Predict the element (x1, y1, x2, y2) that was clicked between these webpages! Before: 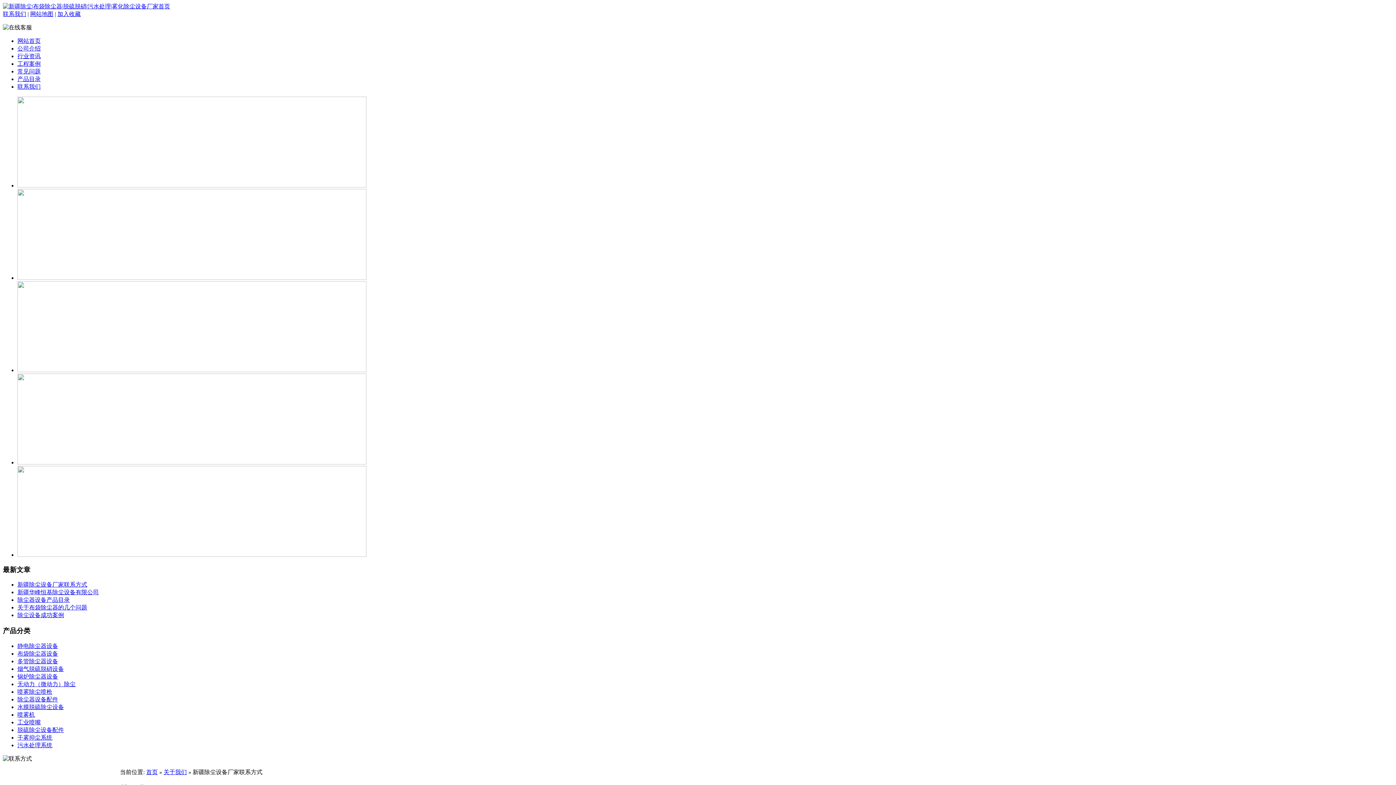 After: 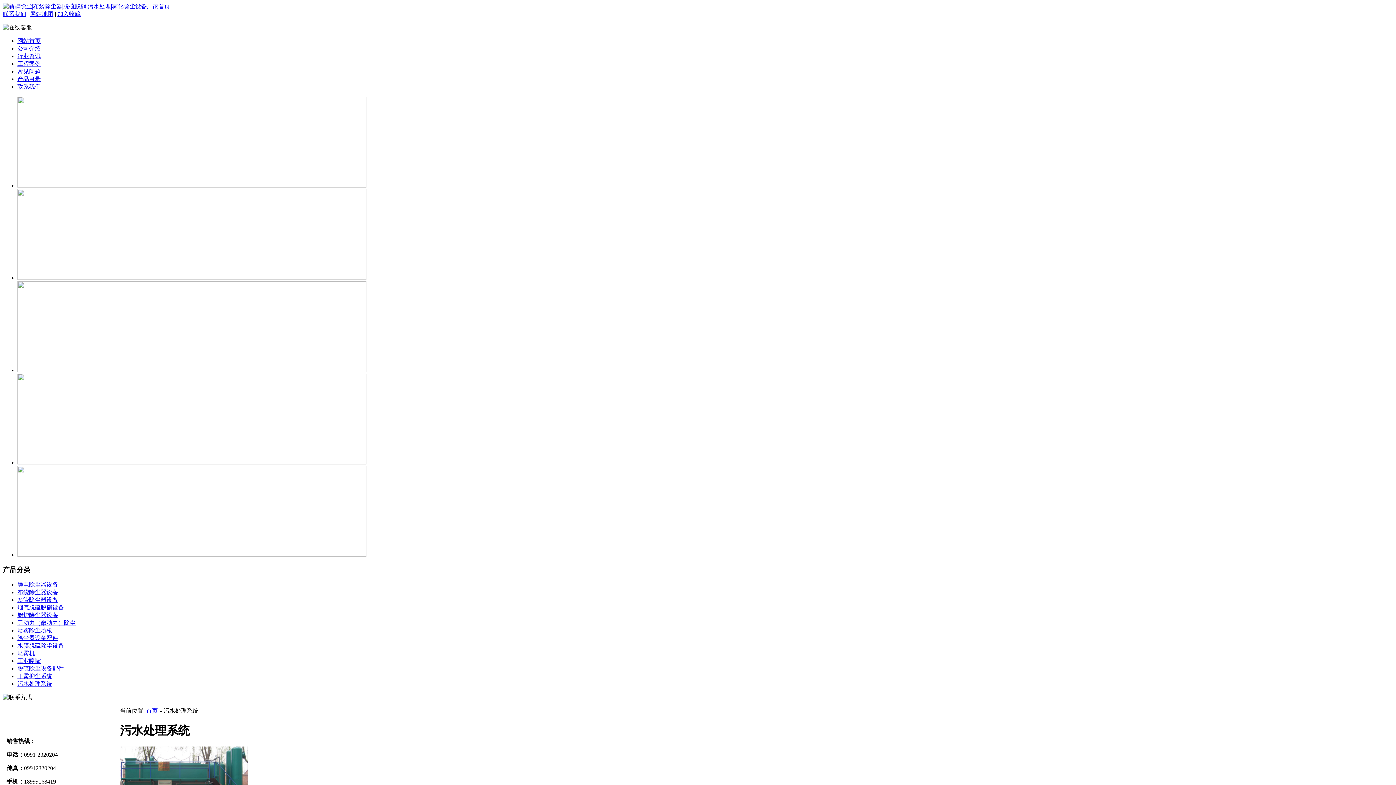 Action: bbox: (17, 742, 52, 748) label: 污水处理系统